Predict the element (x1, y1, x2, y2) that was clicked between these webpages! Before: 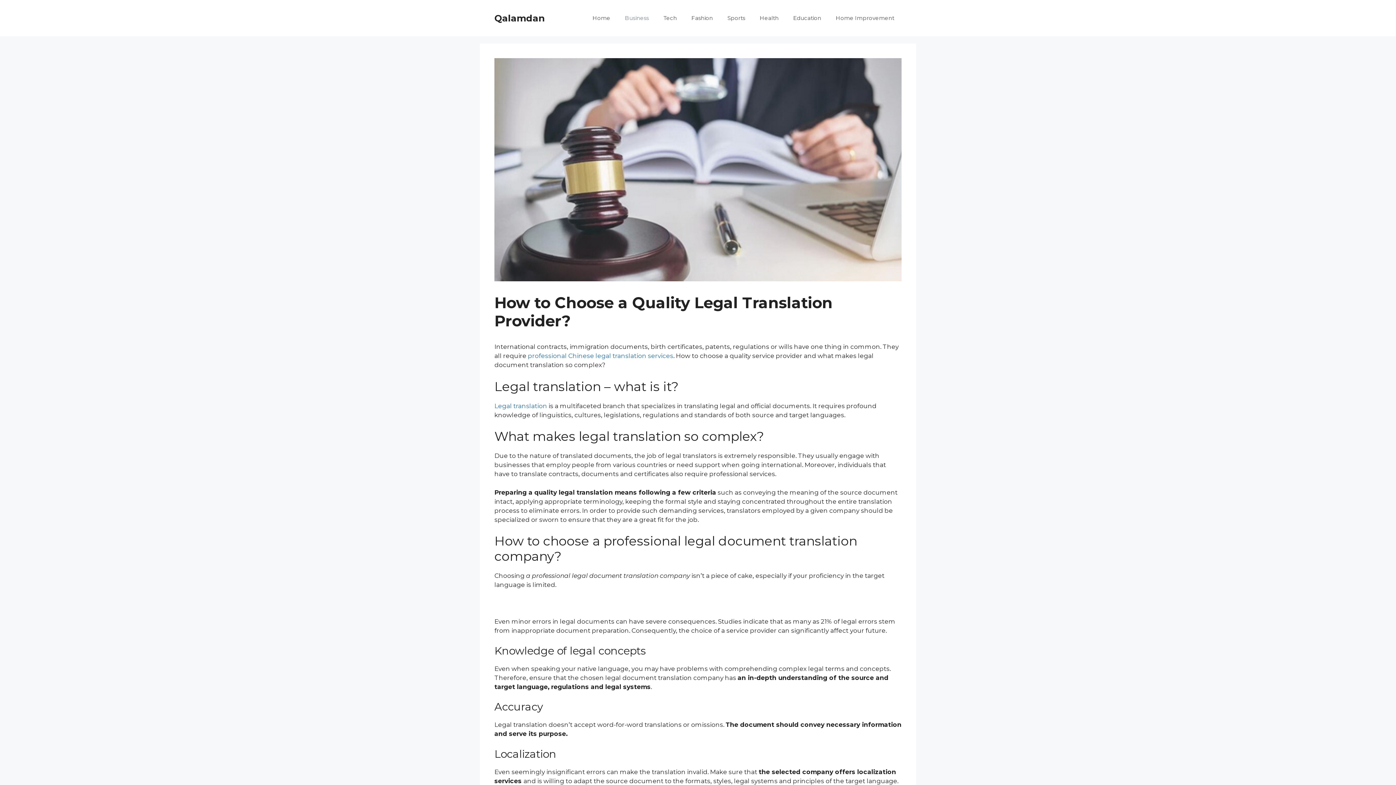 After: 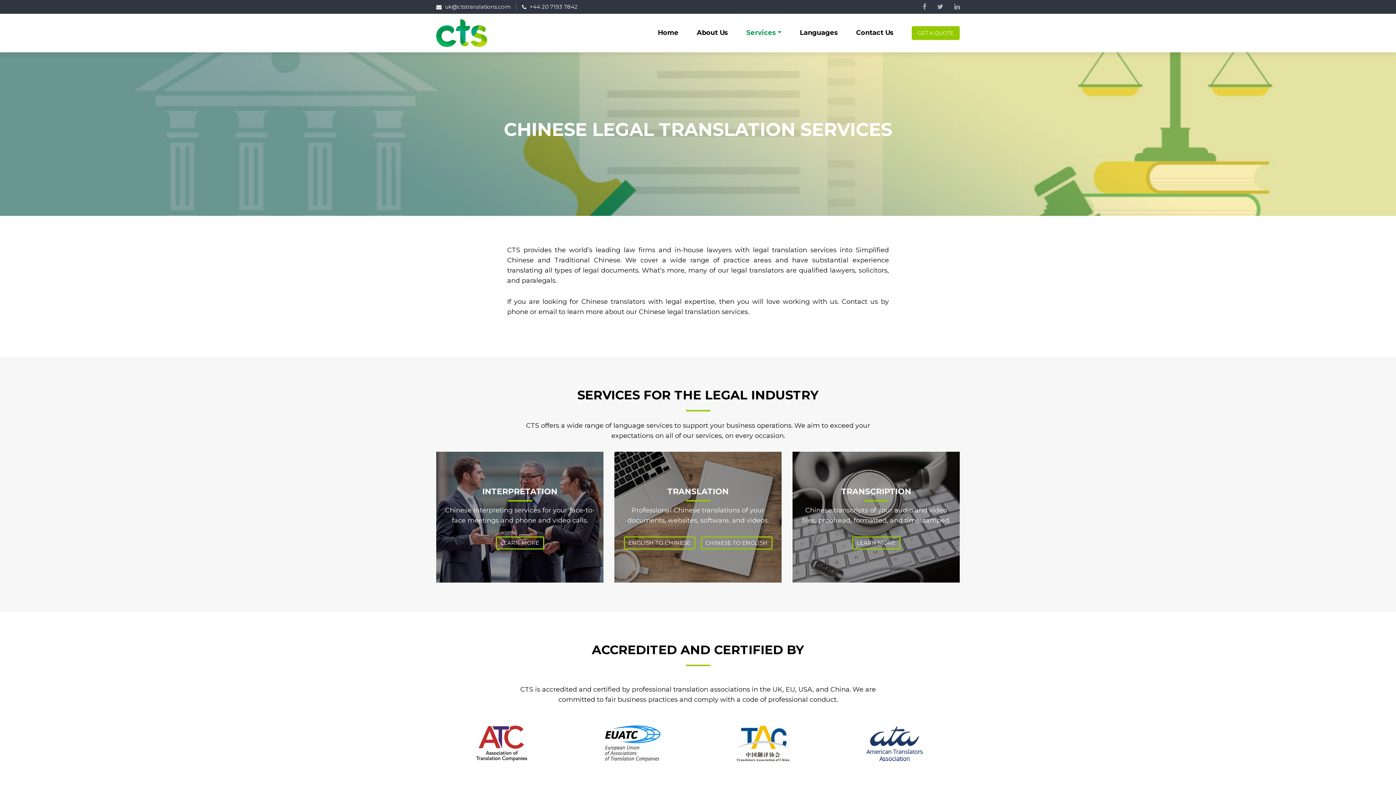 Action: label: professional Chinese legal translation services bbox: (528, 352, 673, 359)